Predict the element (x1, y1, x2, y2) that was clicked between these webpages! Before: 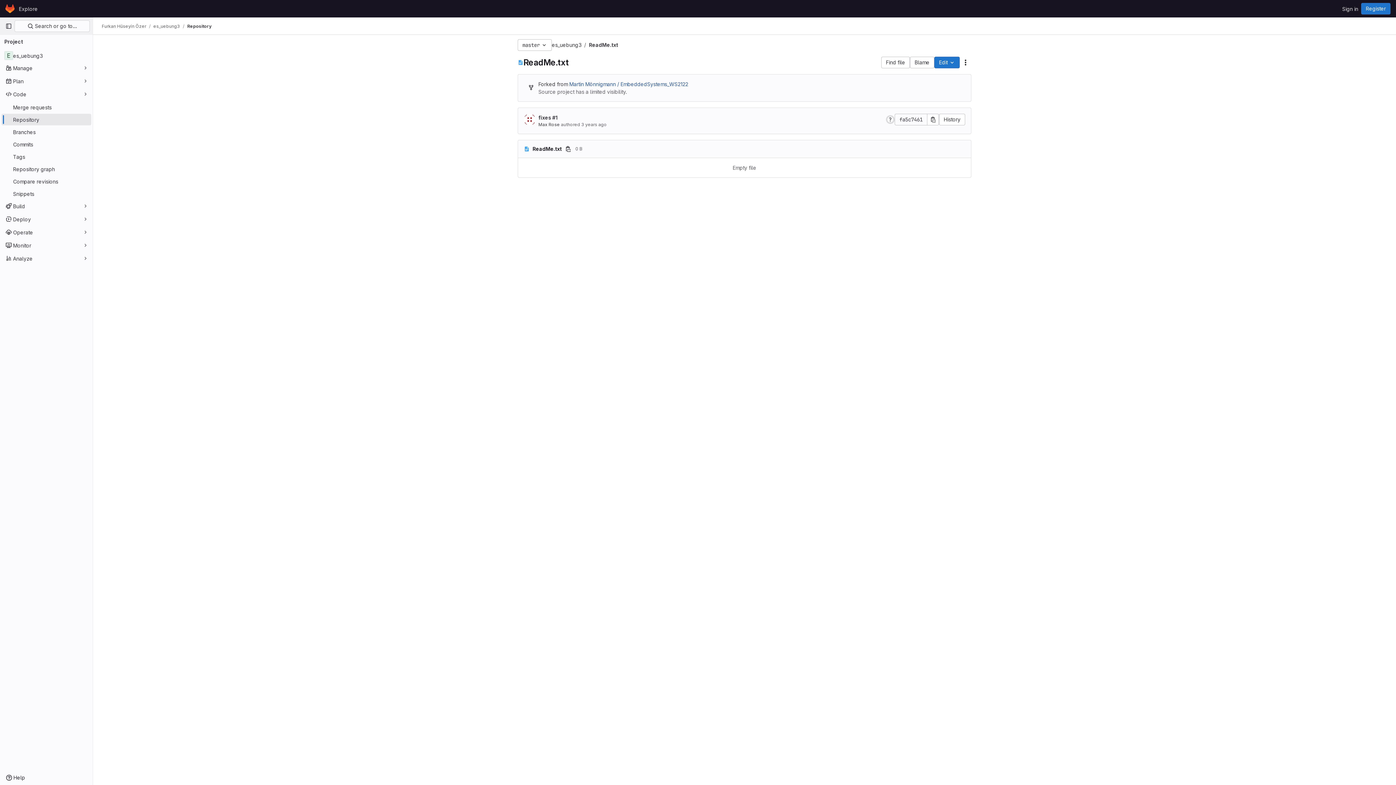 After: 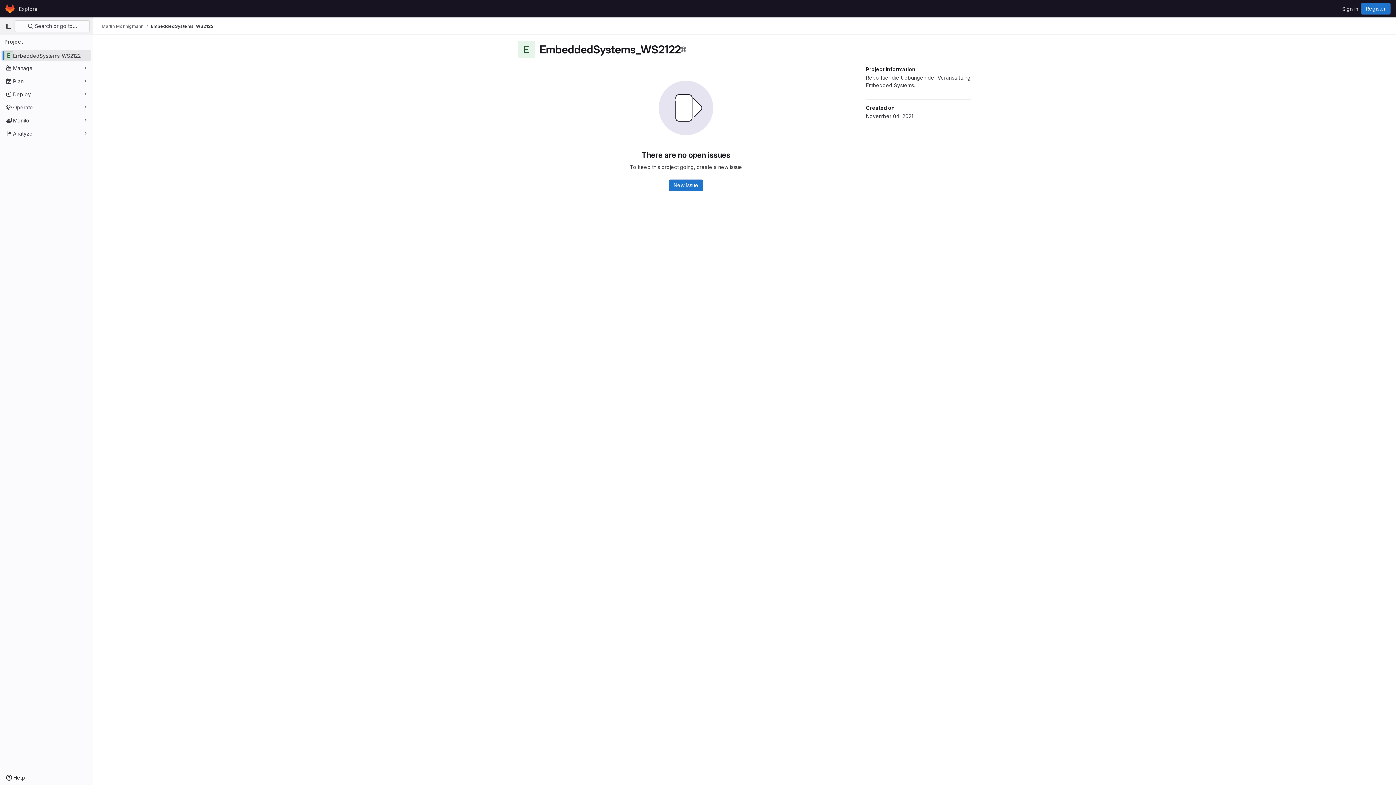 Action: label: Martin Mönnigmann / EmbeddedSystems_WS2122 bbox: (569, 81, 688, 87)